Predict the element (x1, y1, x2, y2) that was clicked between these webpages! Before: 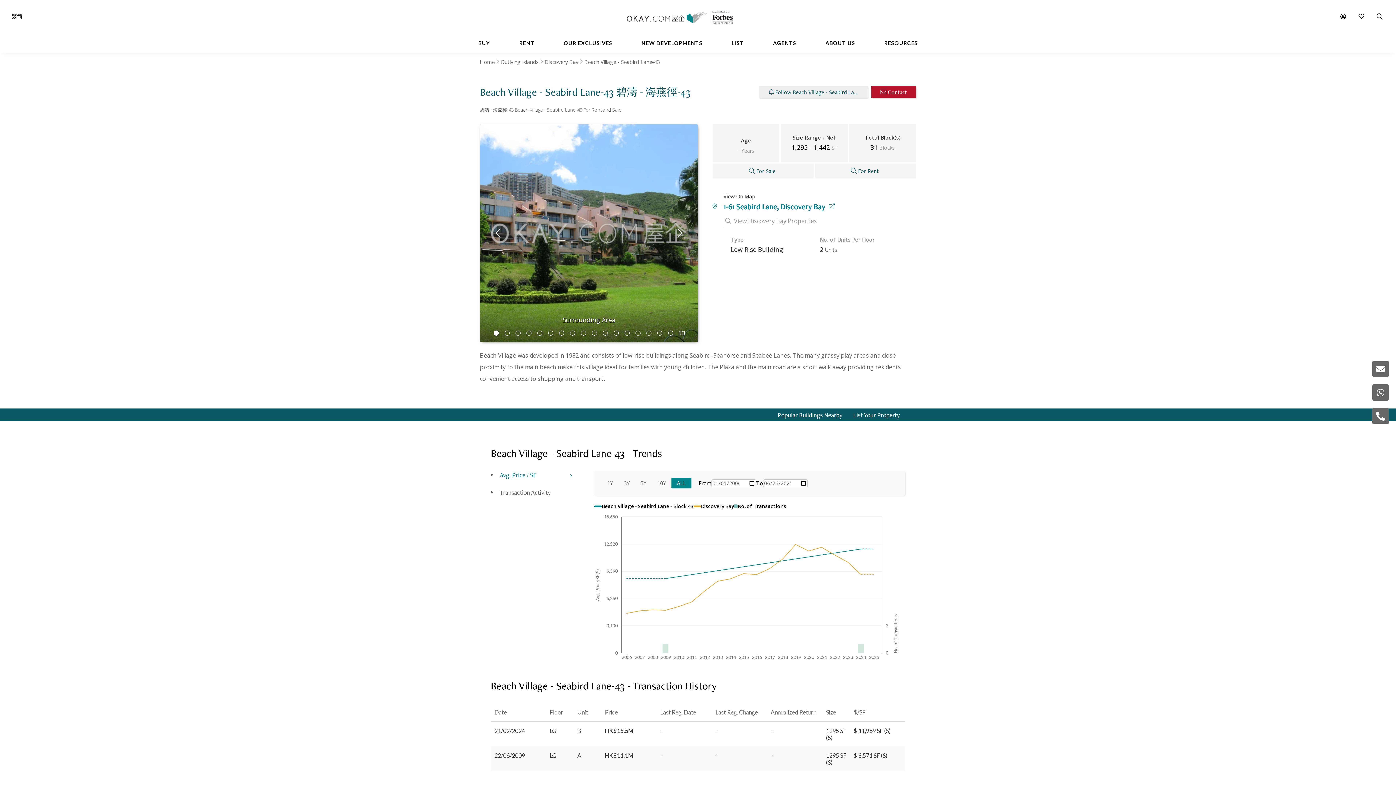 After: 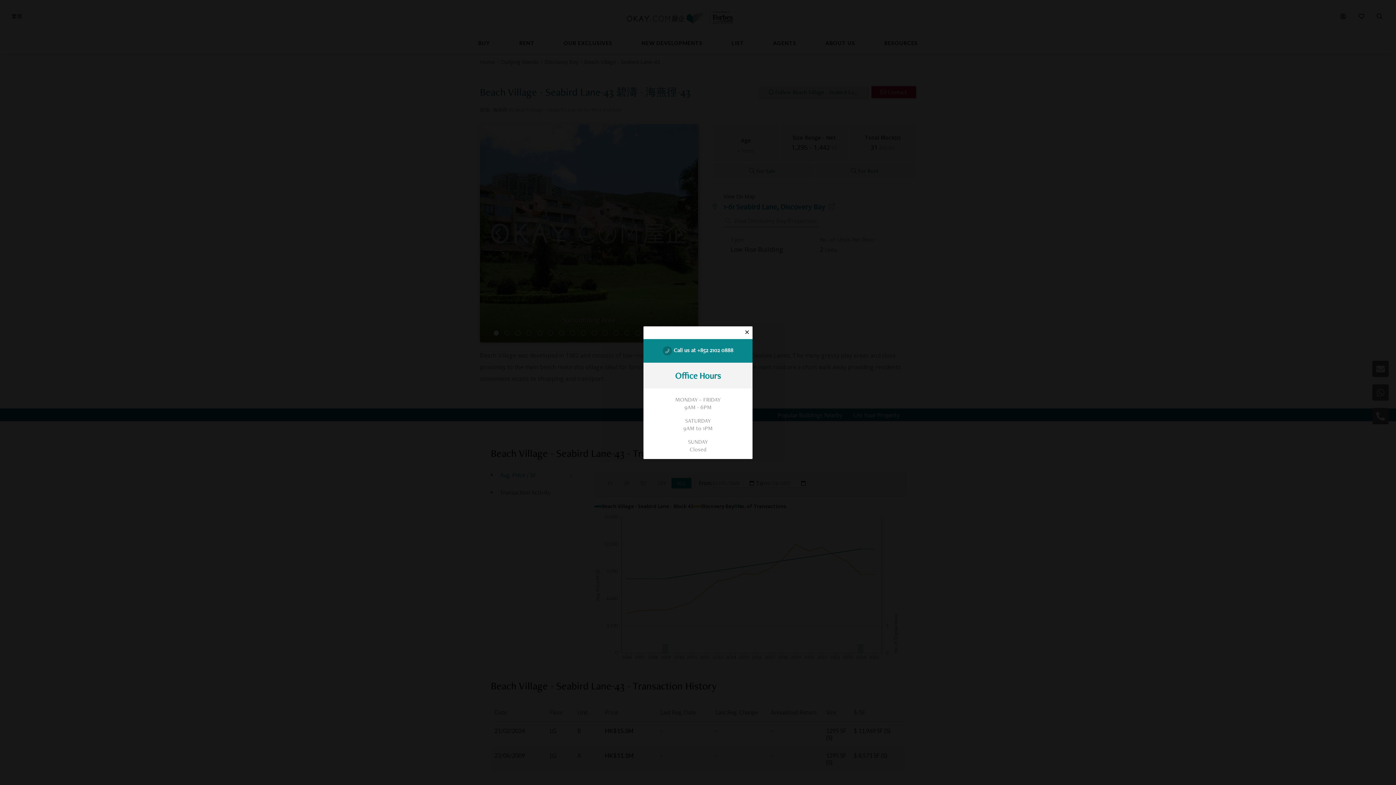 Action: bbox: (1372, 408, 1389, 424)